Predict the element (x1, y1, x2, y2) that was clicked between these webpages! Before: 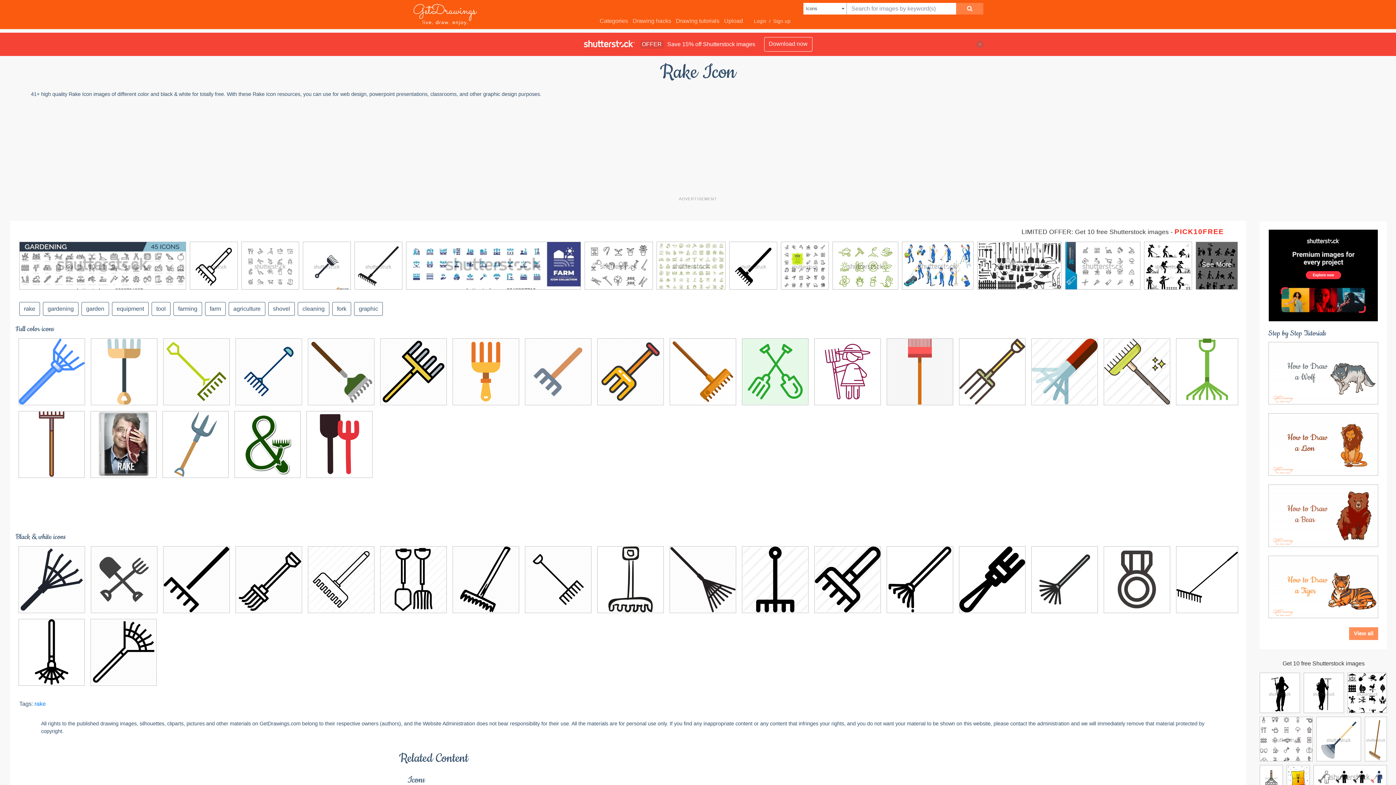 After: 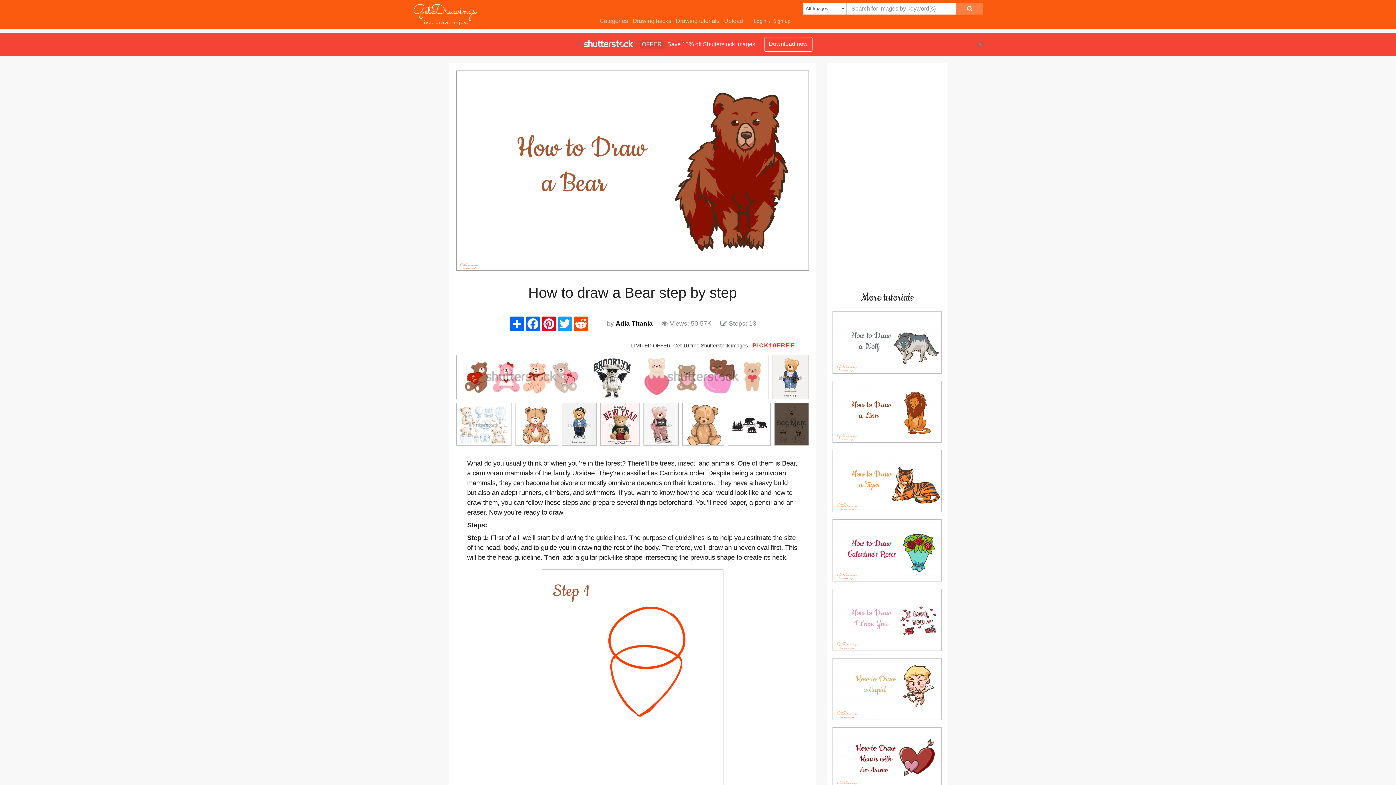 Action: bbox: (1268, 512, 1378, 518)